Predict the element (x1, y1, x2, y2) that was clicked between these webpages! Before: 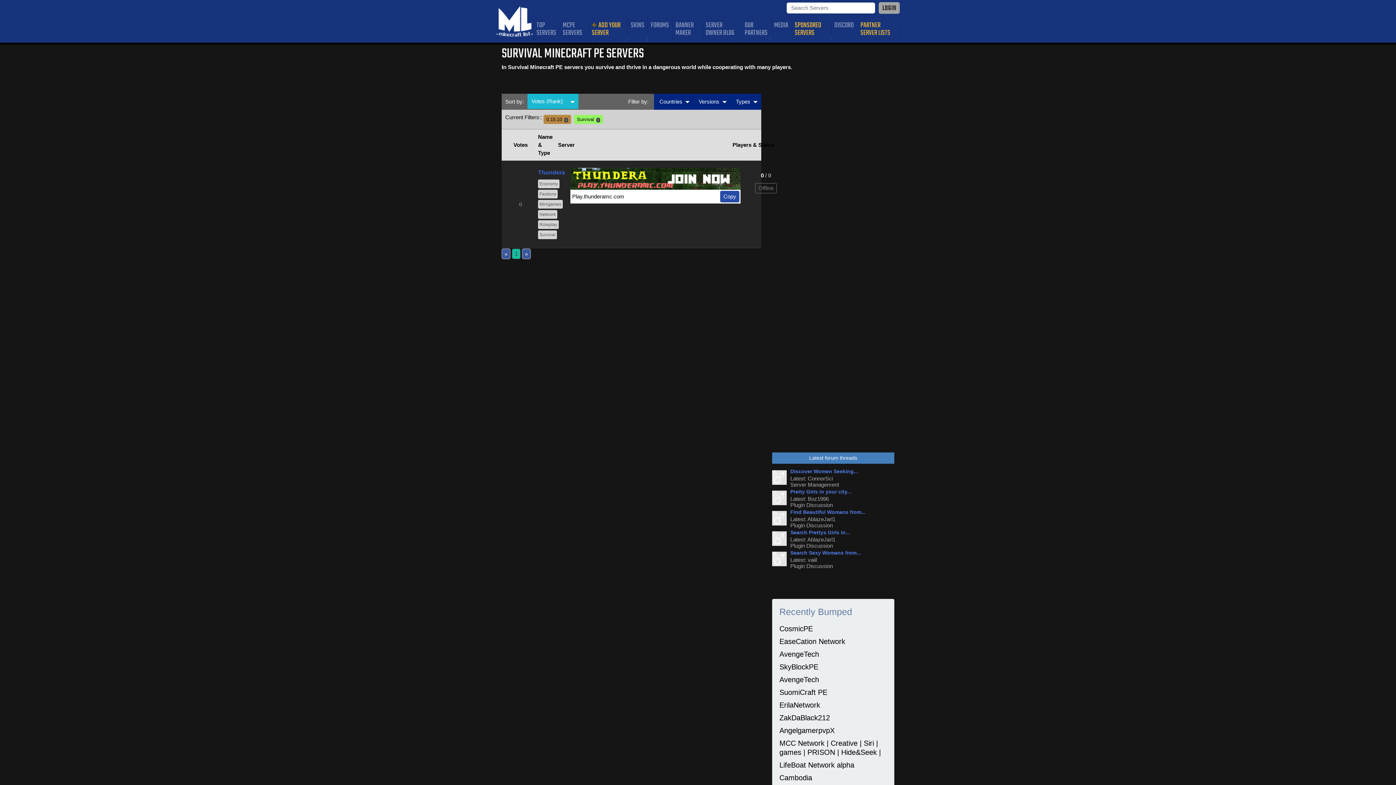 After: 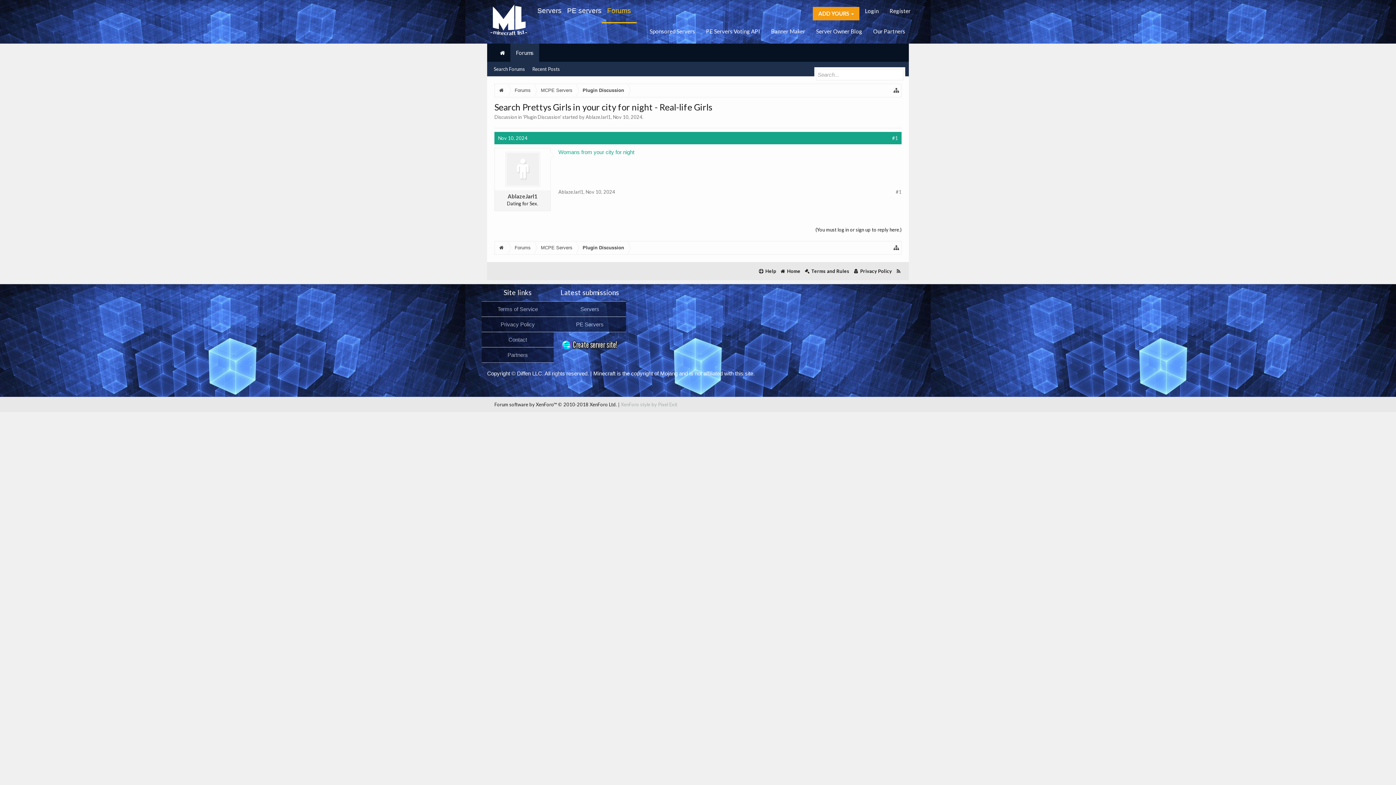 Action: bbox: (772, 535, 786, 541)